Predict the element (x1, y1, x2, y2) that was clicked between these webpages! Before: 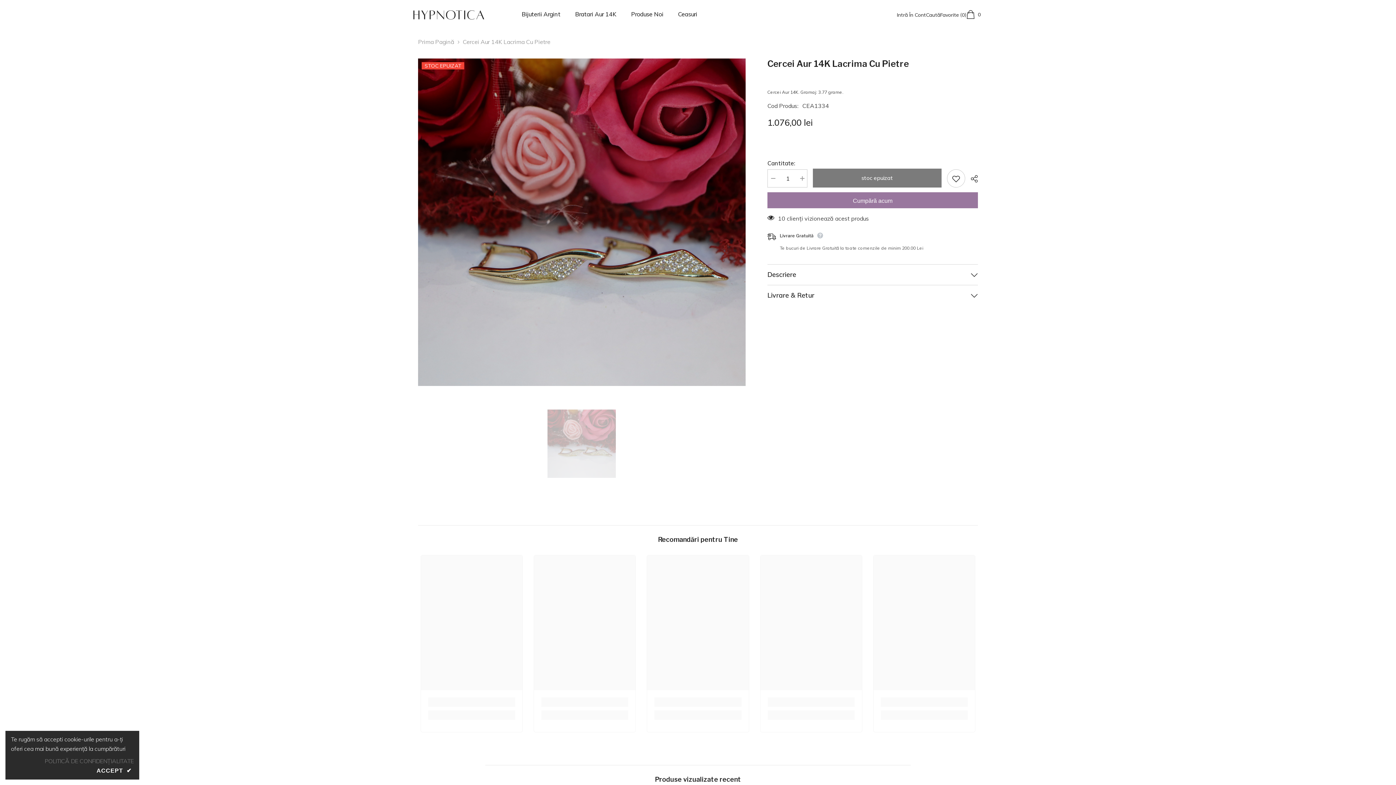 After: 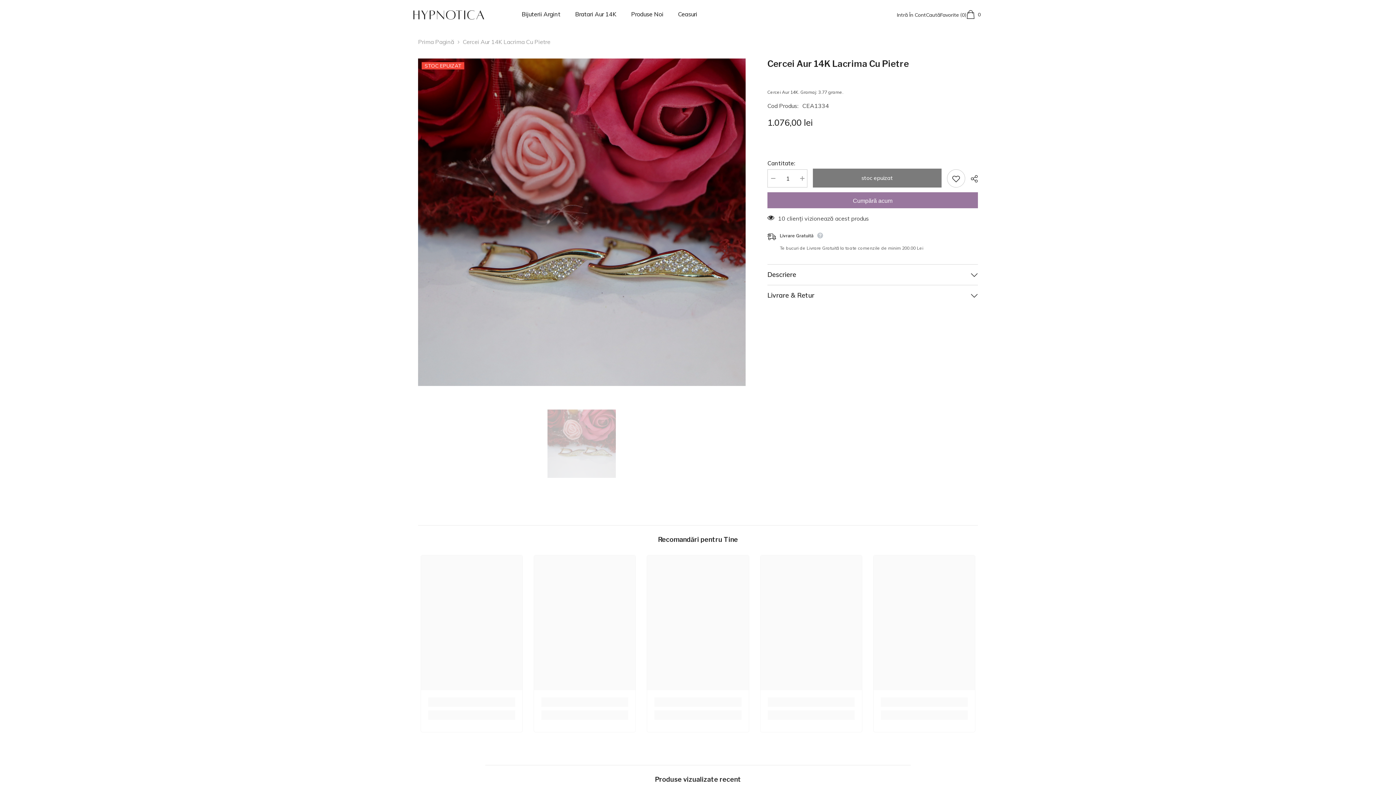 Action: label: ACCEPT ✔ bbox: (94, 766, 133, 776)